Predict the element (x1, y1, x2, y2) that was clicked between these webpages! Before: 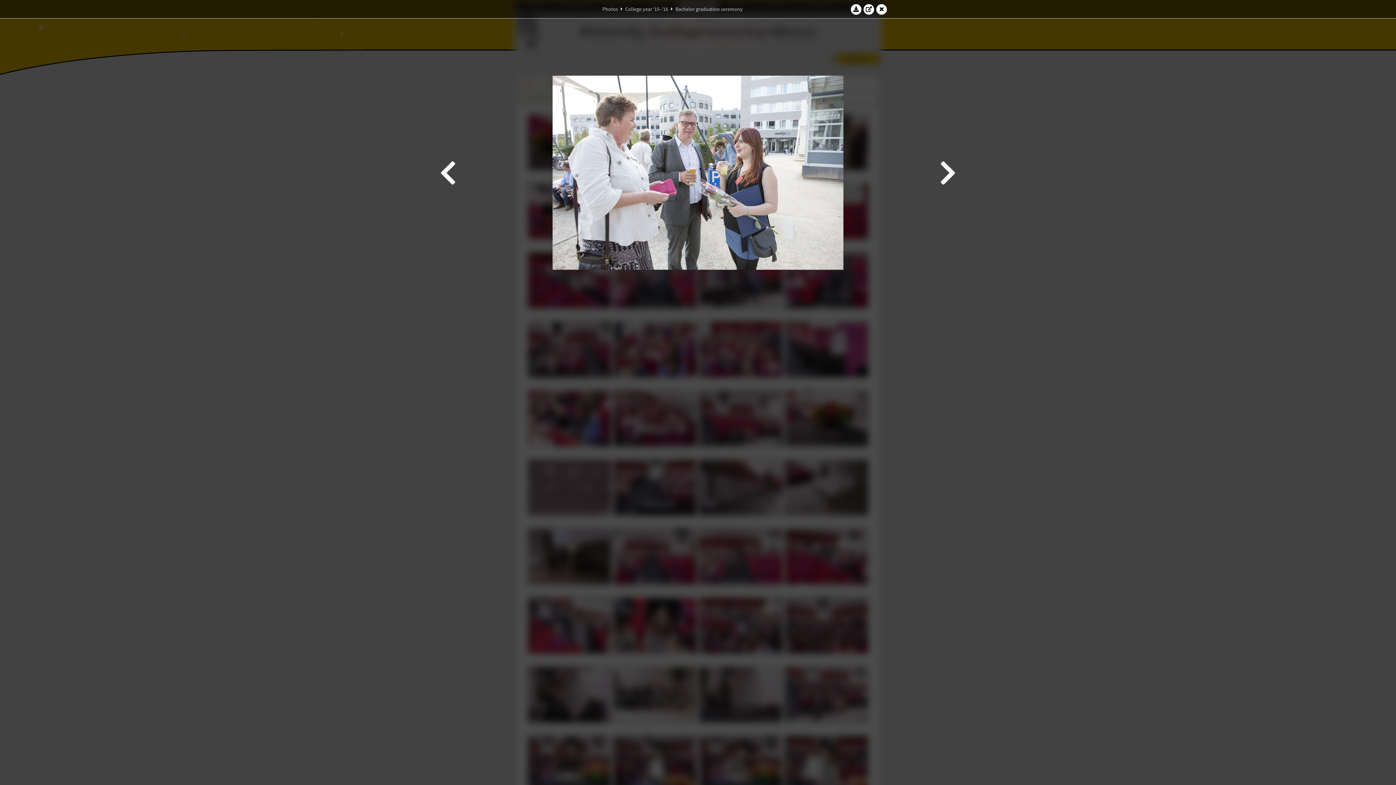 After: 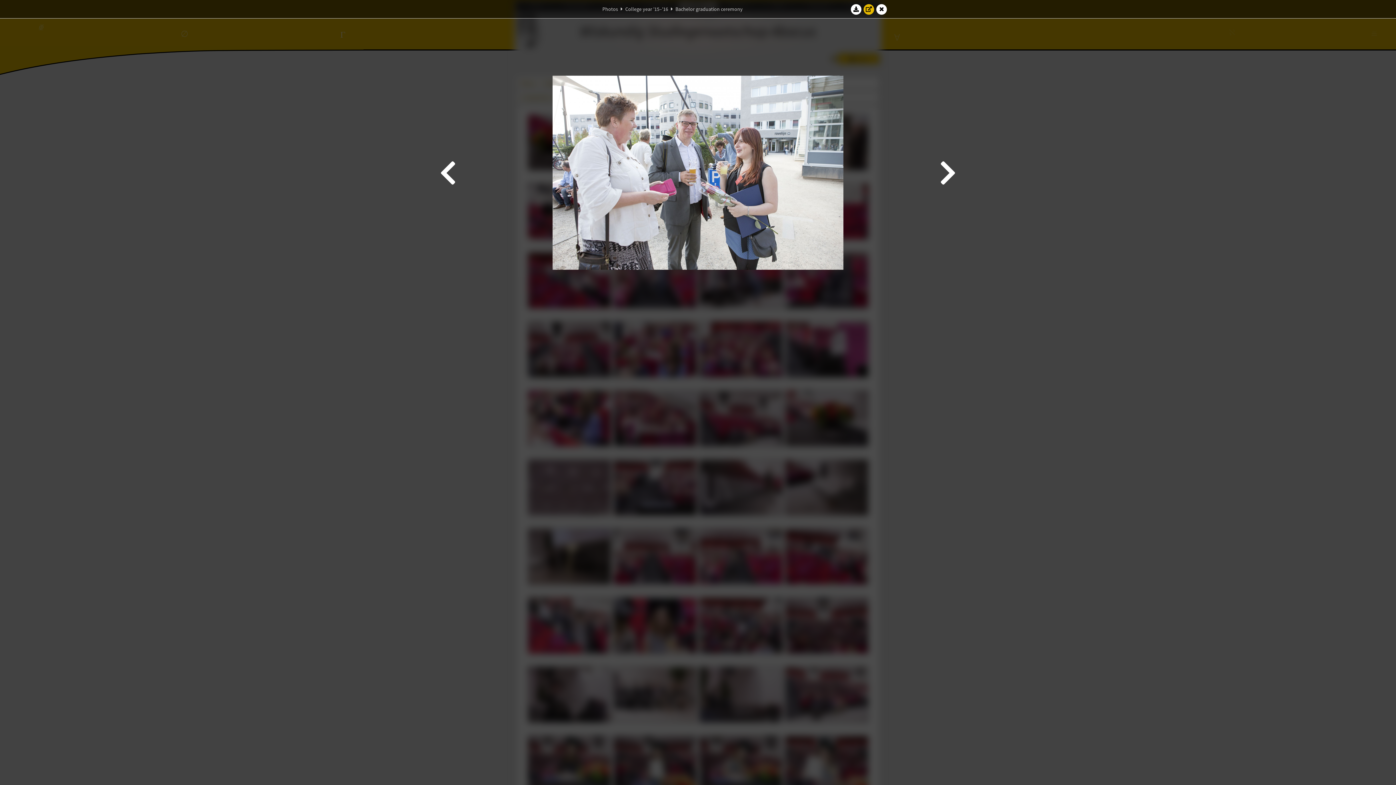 Action: bbox: (863, 3, 874, 14)